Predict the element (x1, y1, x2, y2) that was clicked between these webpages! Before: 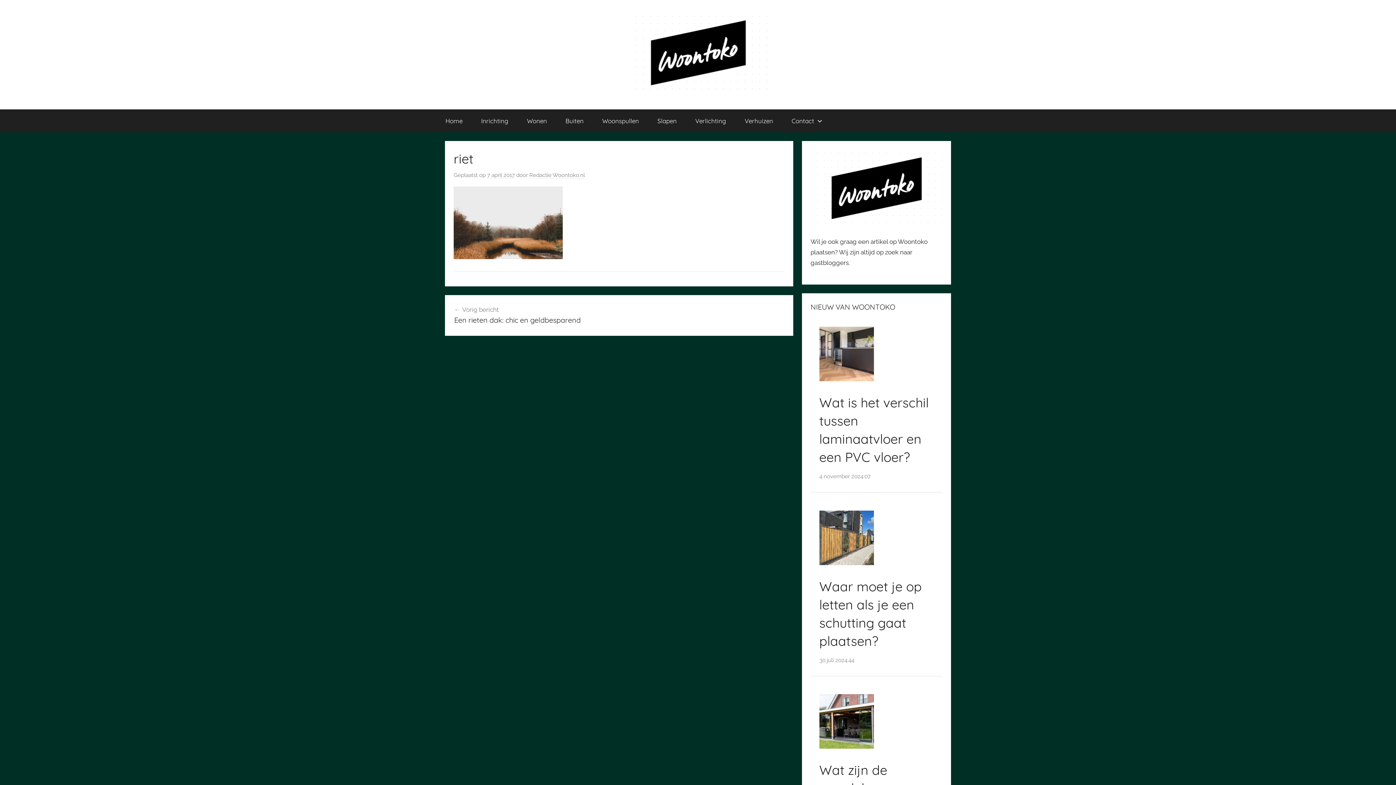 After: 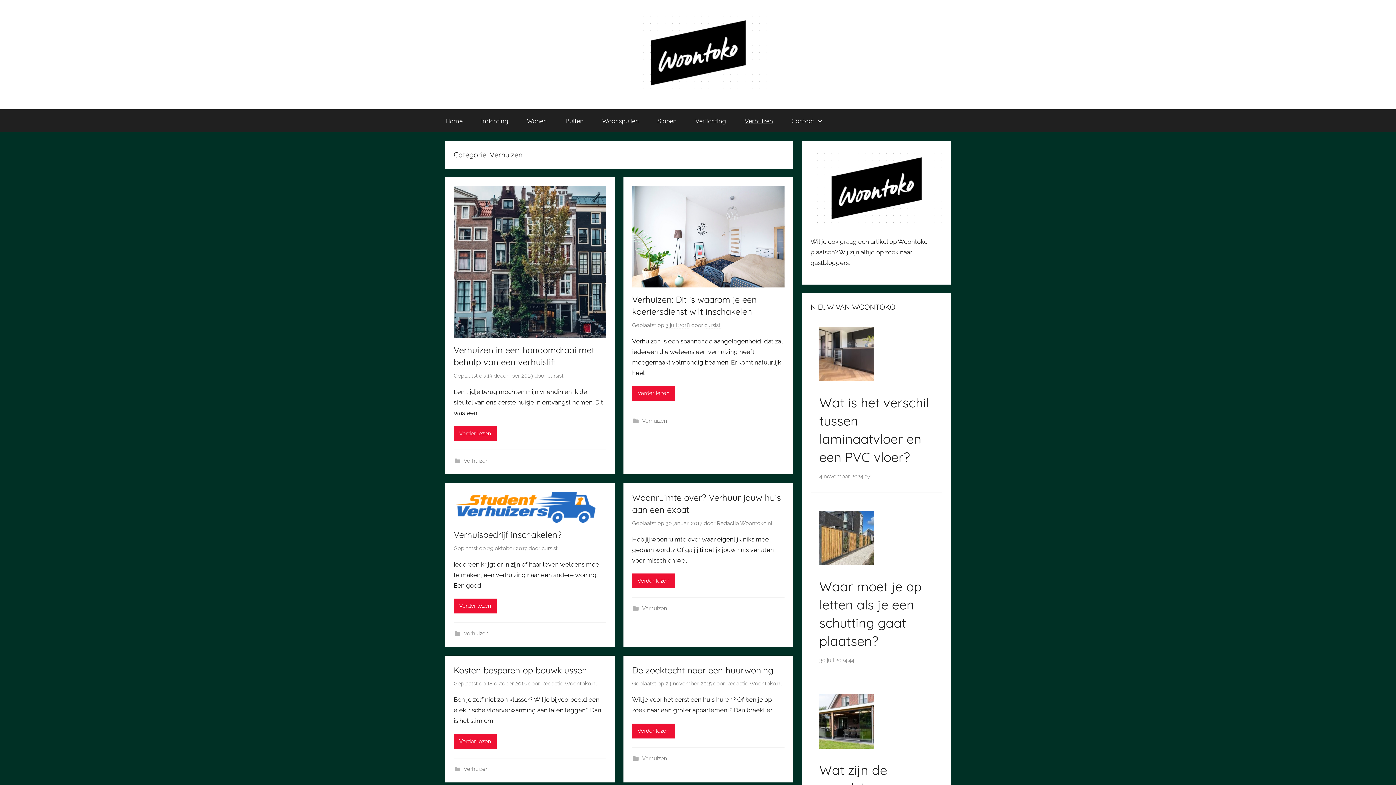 Action: bbox: (735, 109, 782, 132) label: Verhuizen